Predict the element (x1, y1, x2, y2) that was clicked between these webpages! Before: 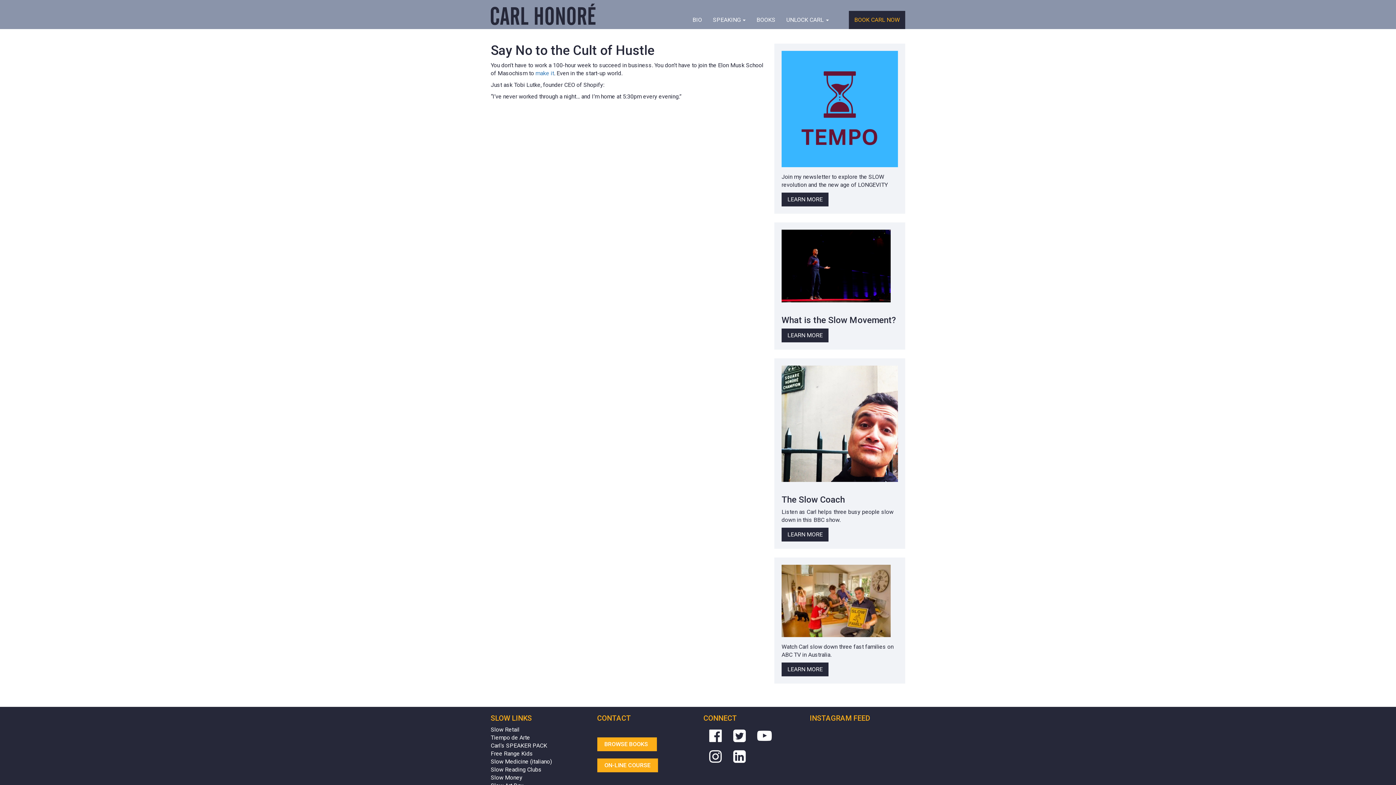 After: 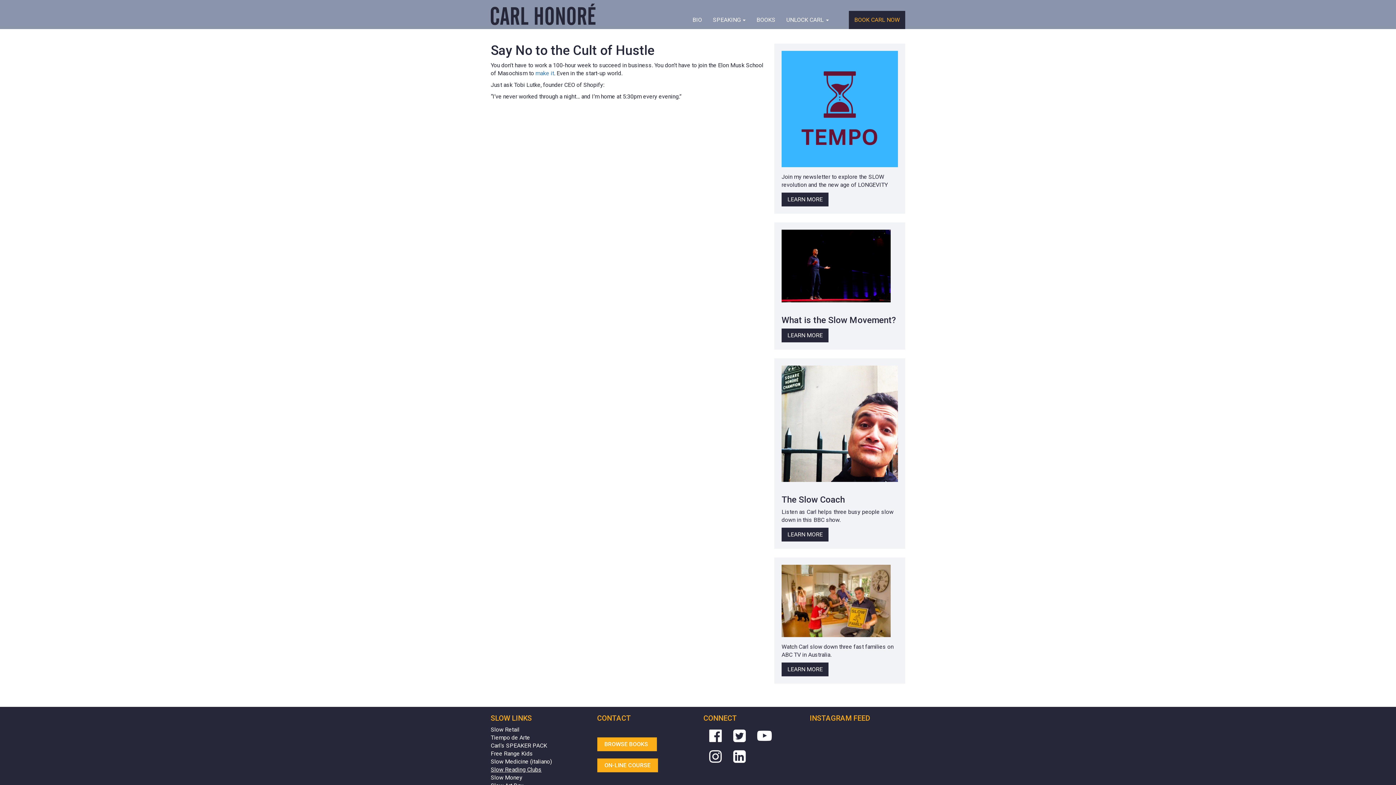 Action: bbox: (490, 766, 541, 773) label: Slow Reading Clubs